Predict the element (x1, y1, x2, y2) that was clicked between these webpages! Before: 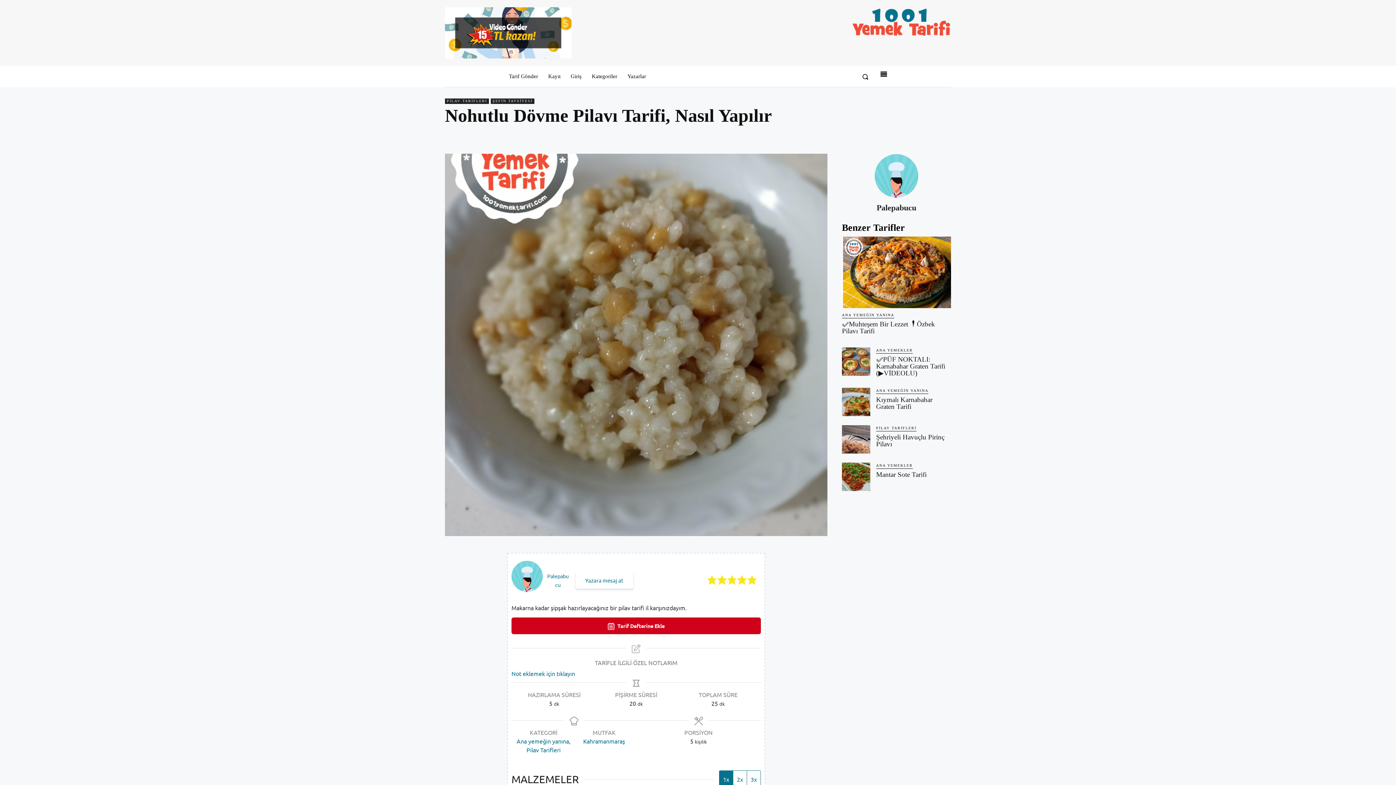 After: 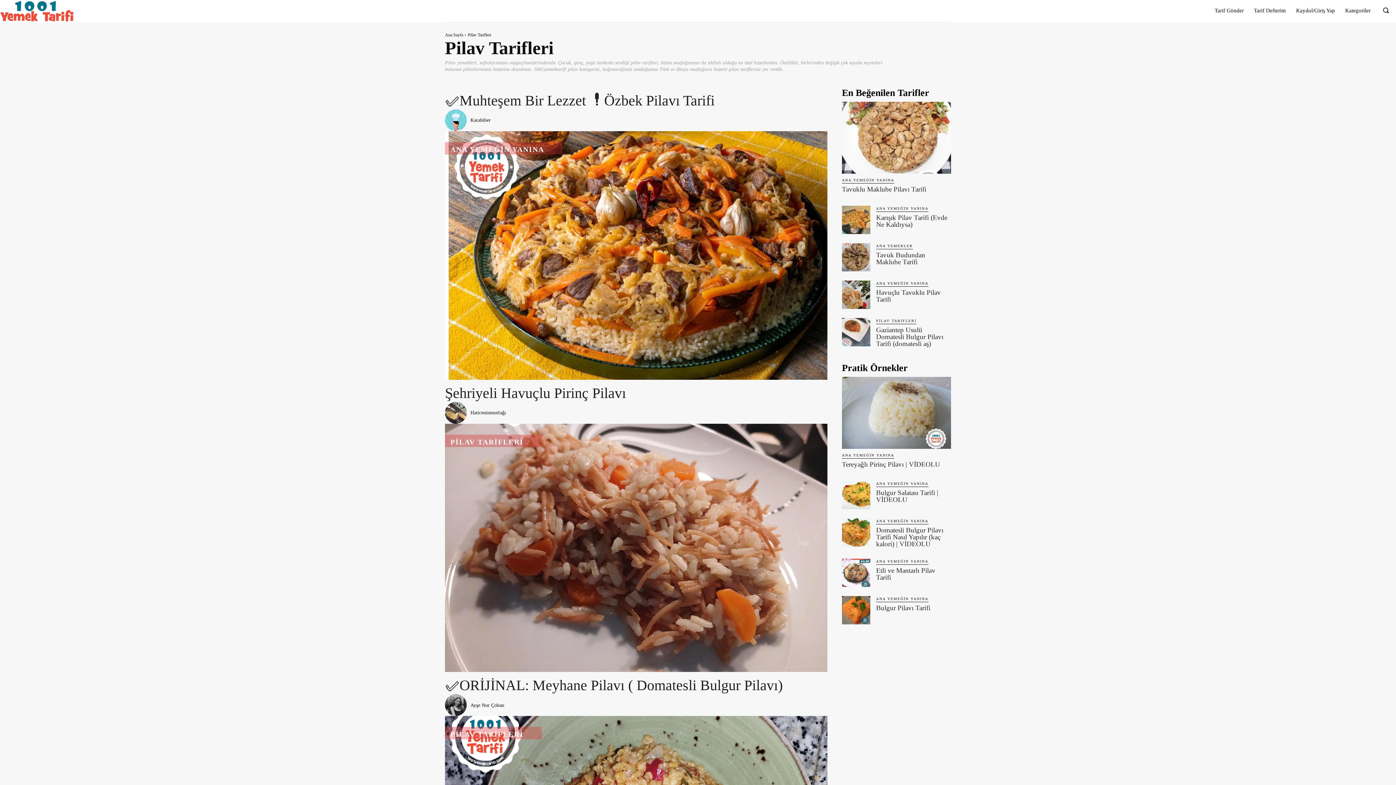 Action: label: PİLAV TARİFLERİ bbox: (445, 98, 489, 104)